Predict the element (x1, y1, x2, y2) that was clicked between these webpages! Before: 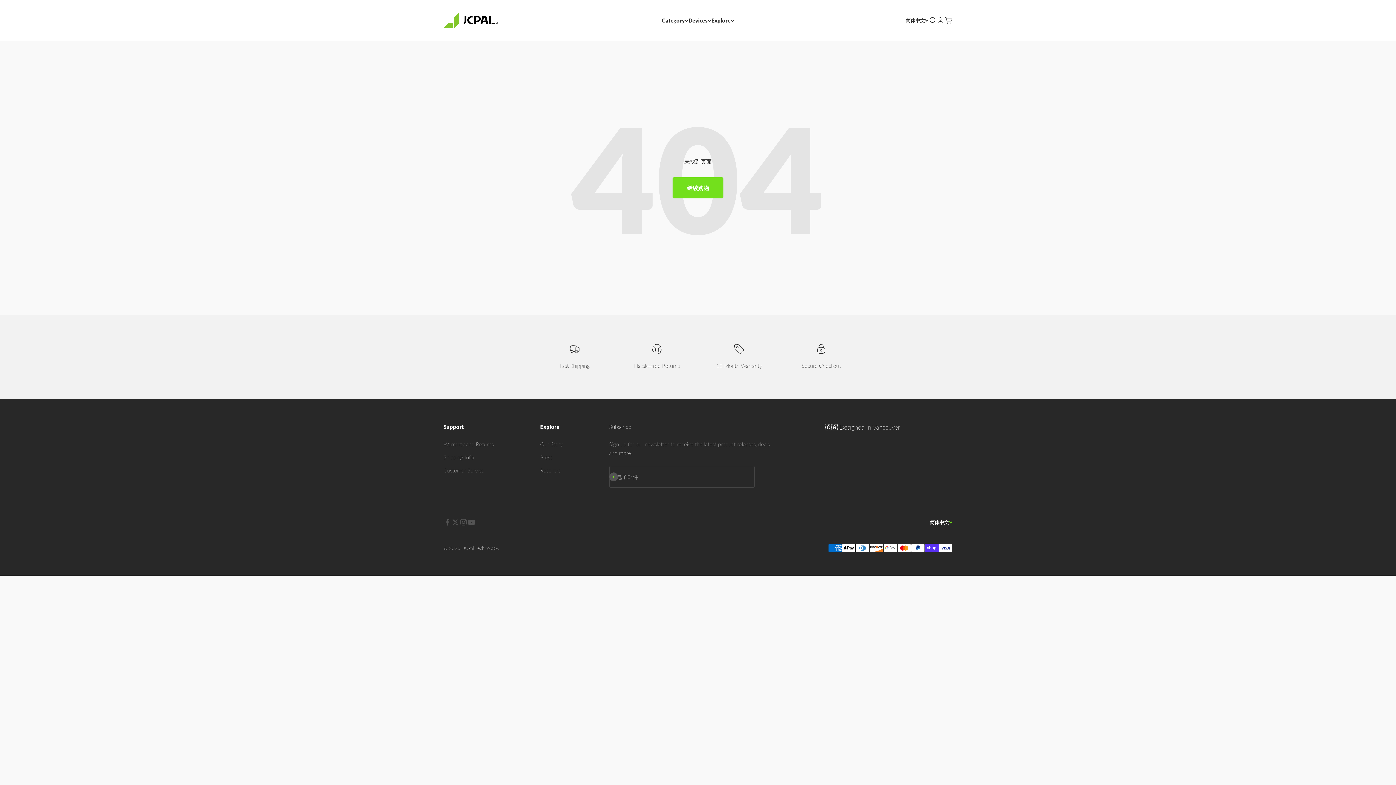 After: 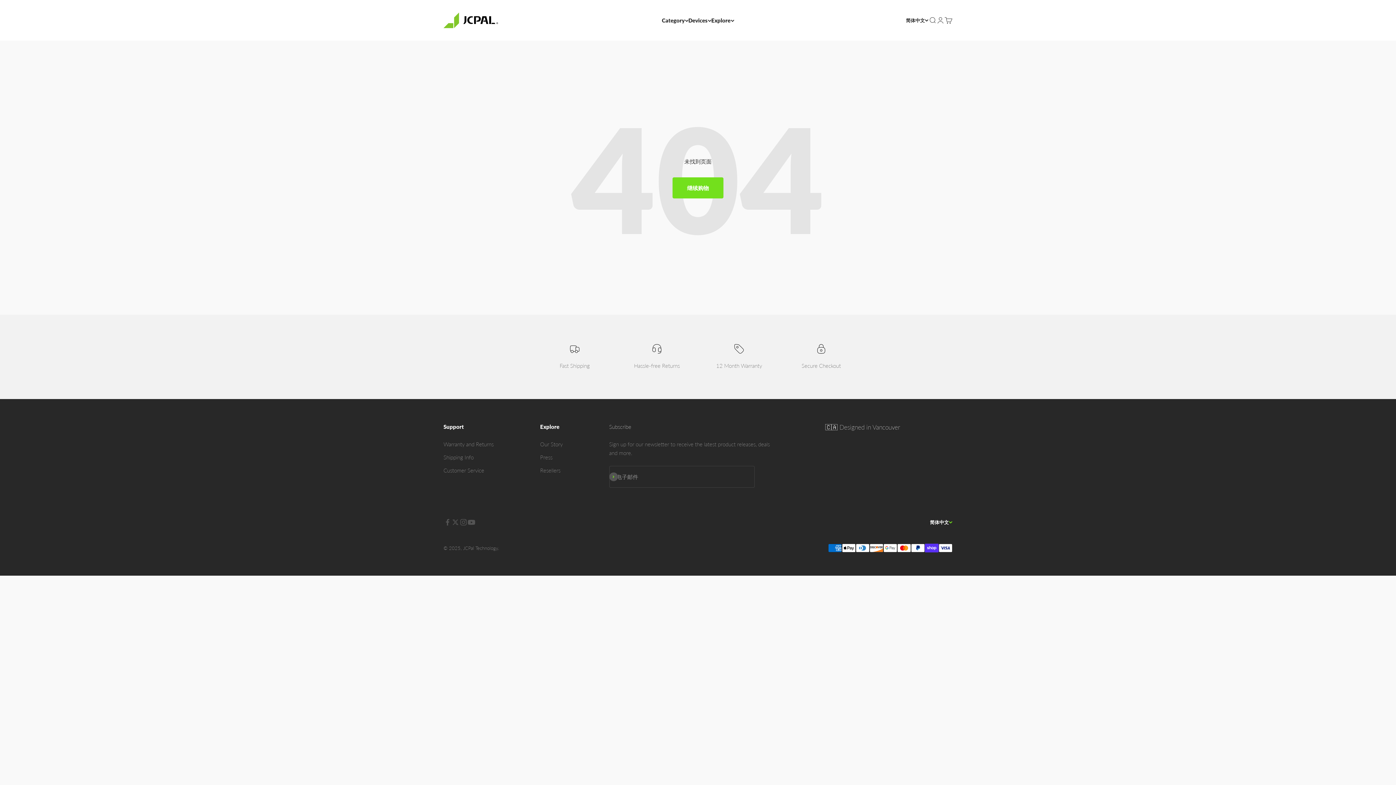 Action: label: 在 YouTube 上关注 bbox: (467, 518, 475, 526)